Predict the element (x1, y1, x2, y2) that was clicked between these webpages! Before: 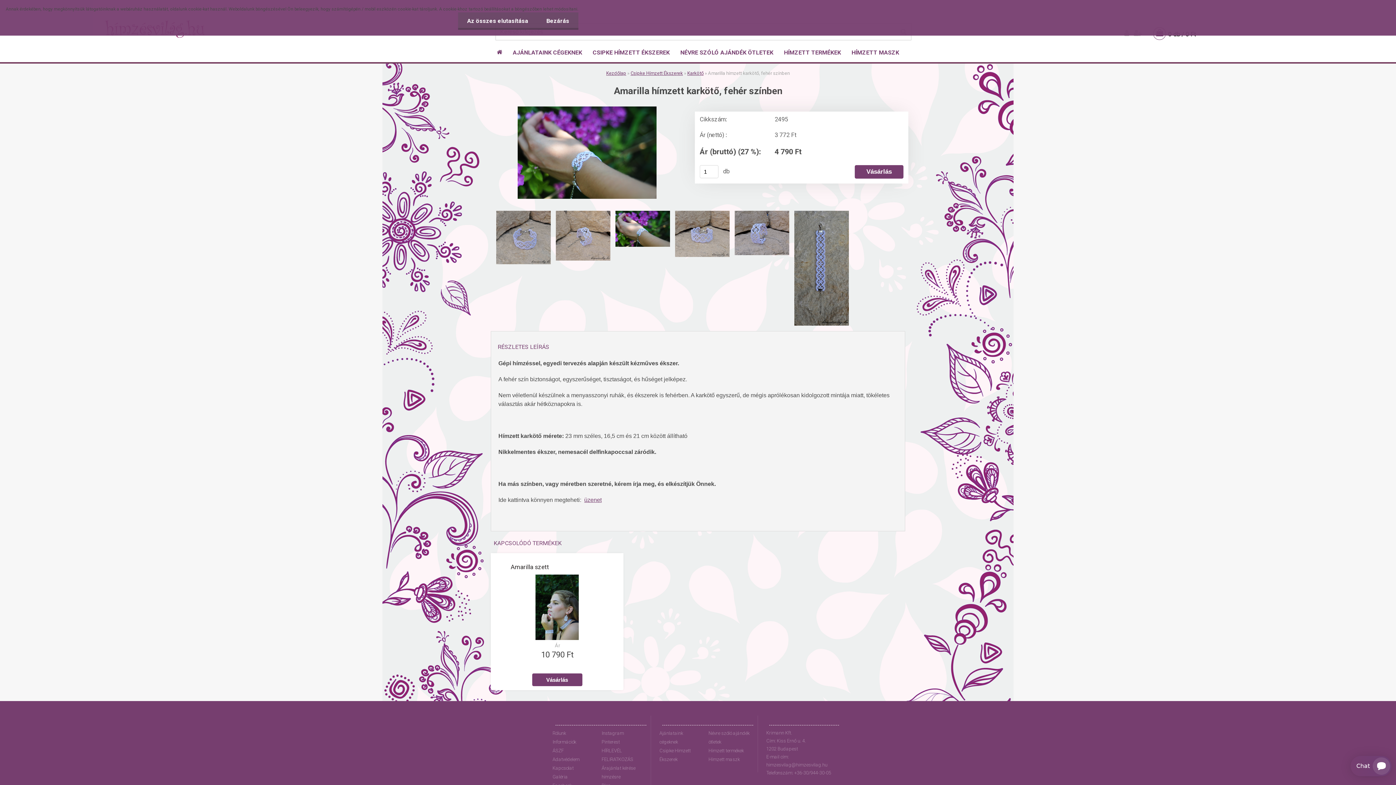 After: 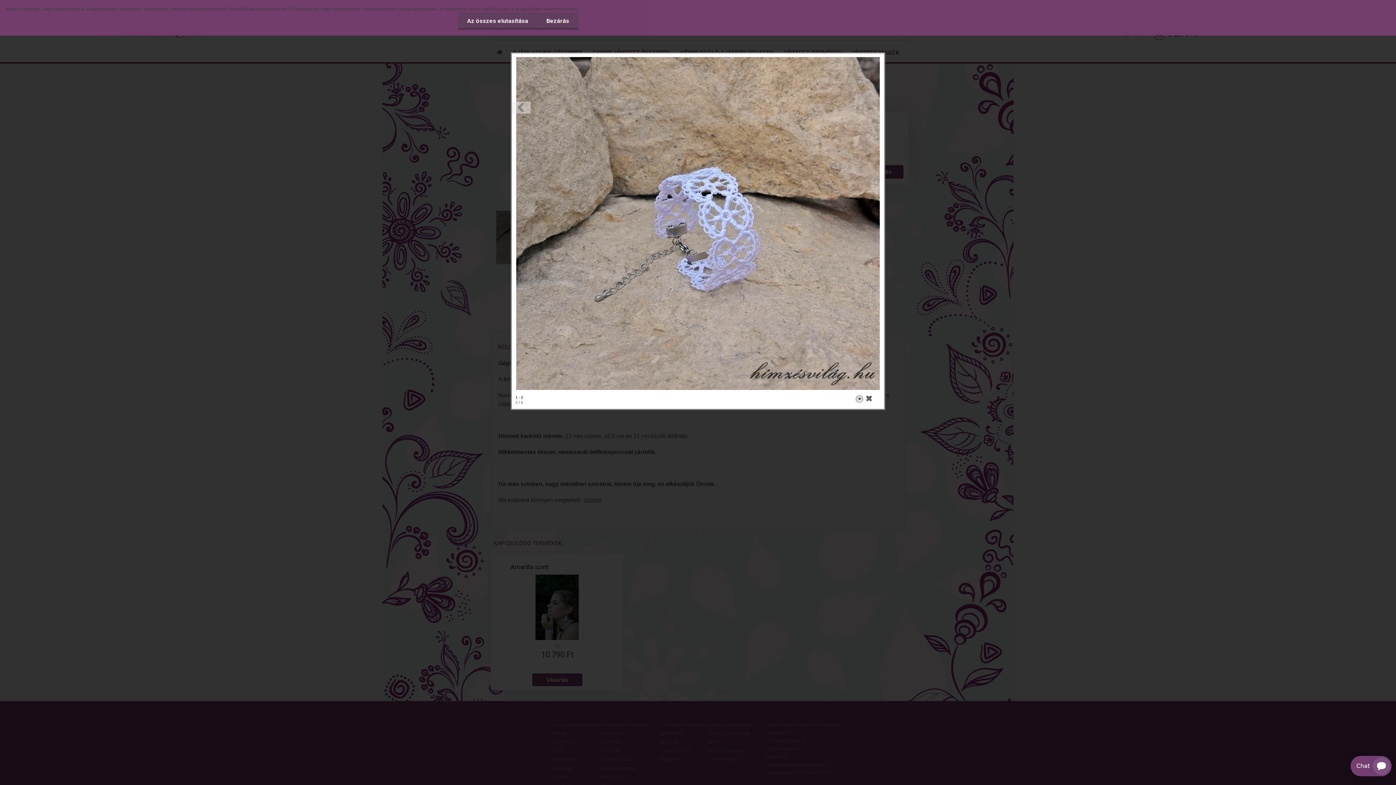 Action: bbox: (554, 208, 612, 215)